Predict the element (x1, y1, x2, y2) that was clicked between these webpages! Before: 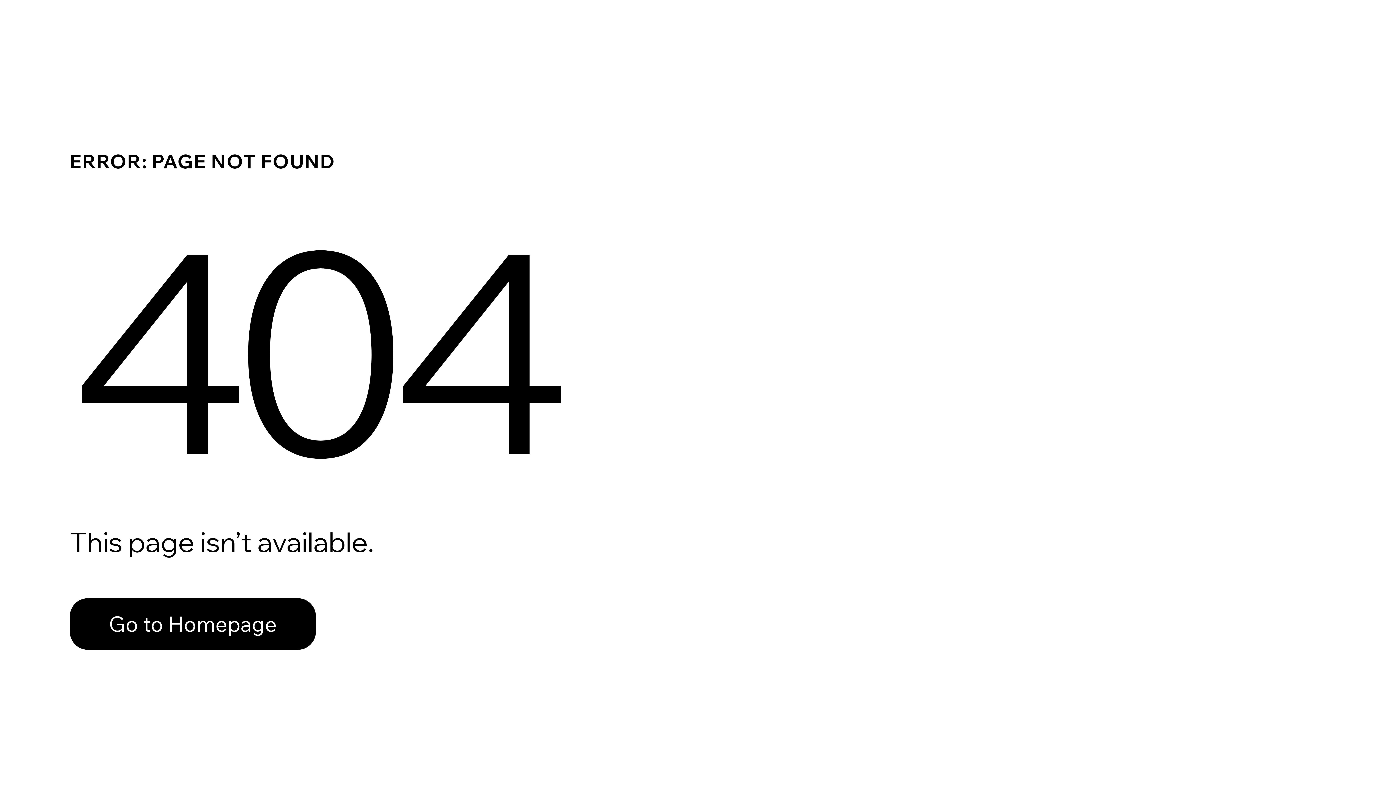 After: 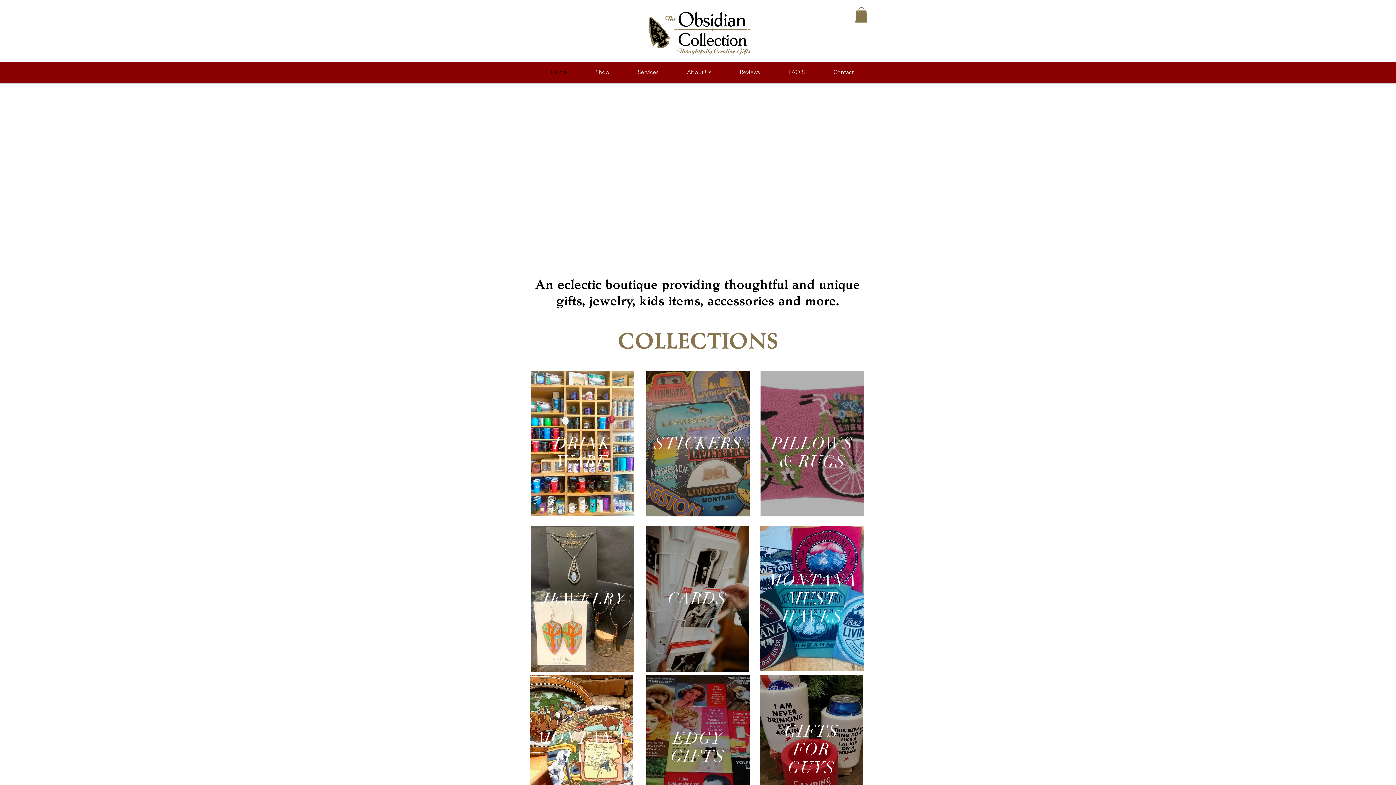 Action: label: Go to Homepage bbox: (69, 598, 316, 650)